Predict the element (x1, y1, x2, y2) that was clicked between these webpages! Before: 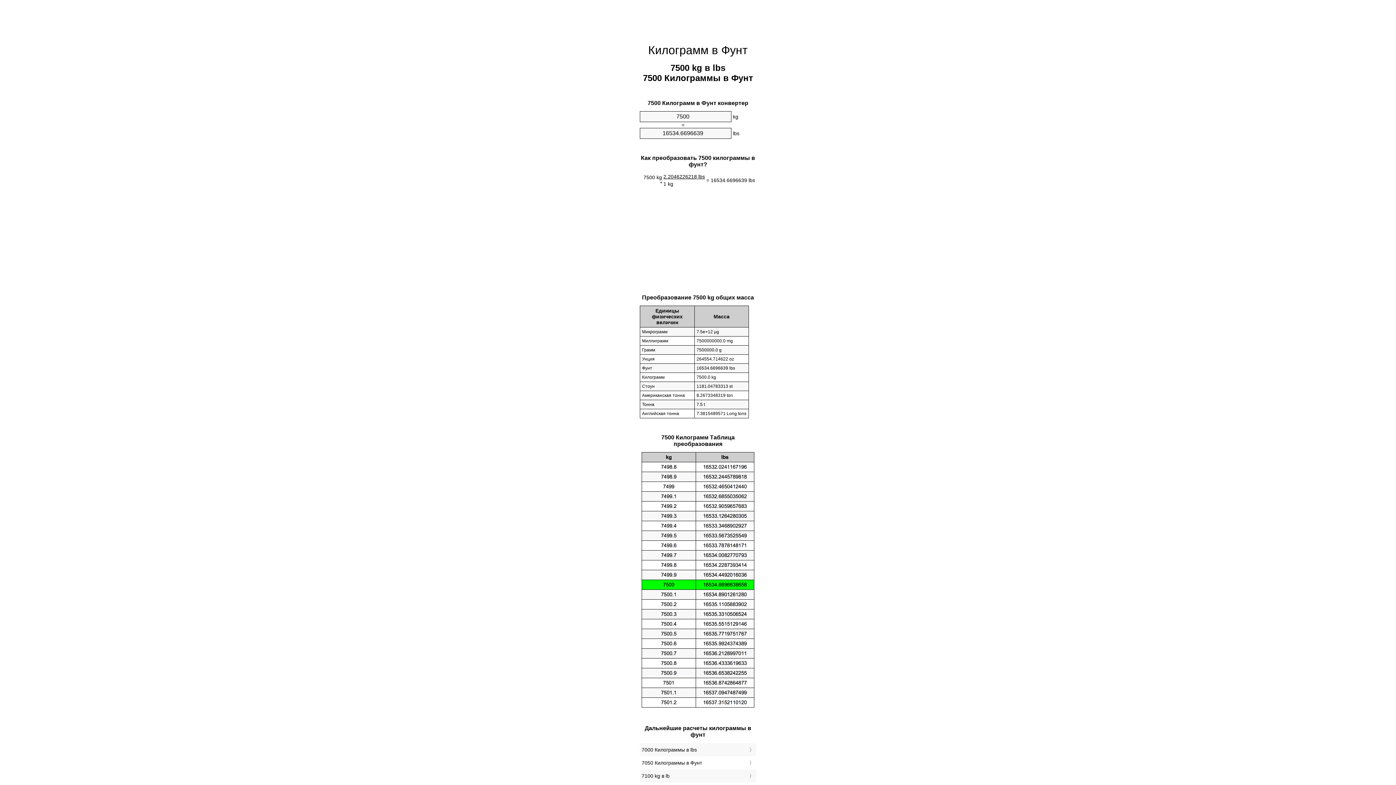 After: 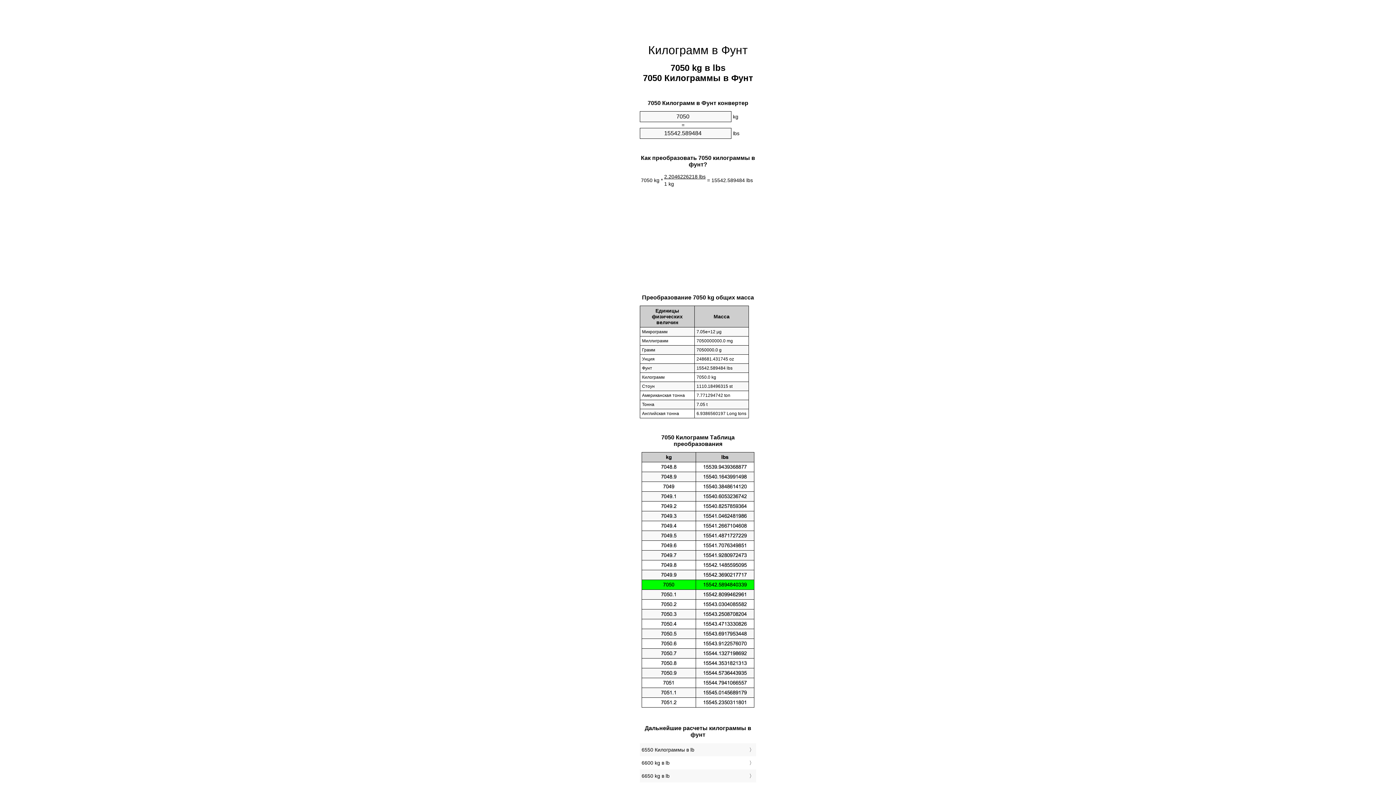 Action: label: 7050 Килограммы в Фунт bbox: (641, 758, 754, 768)